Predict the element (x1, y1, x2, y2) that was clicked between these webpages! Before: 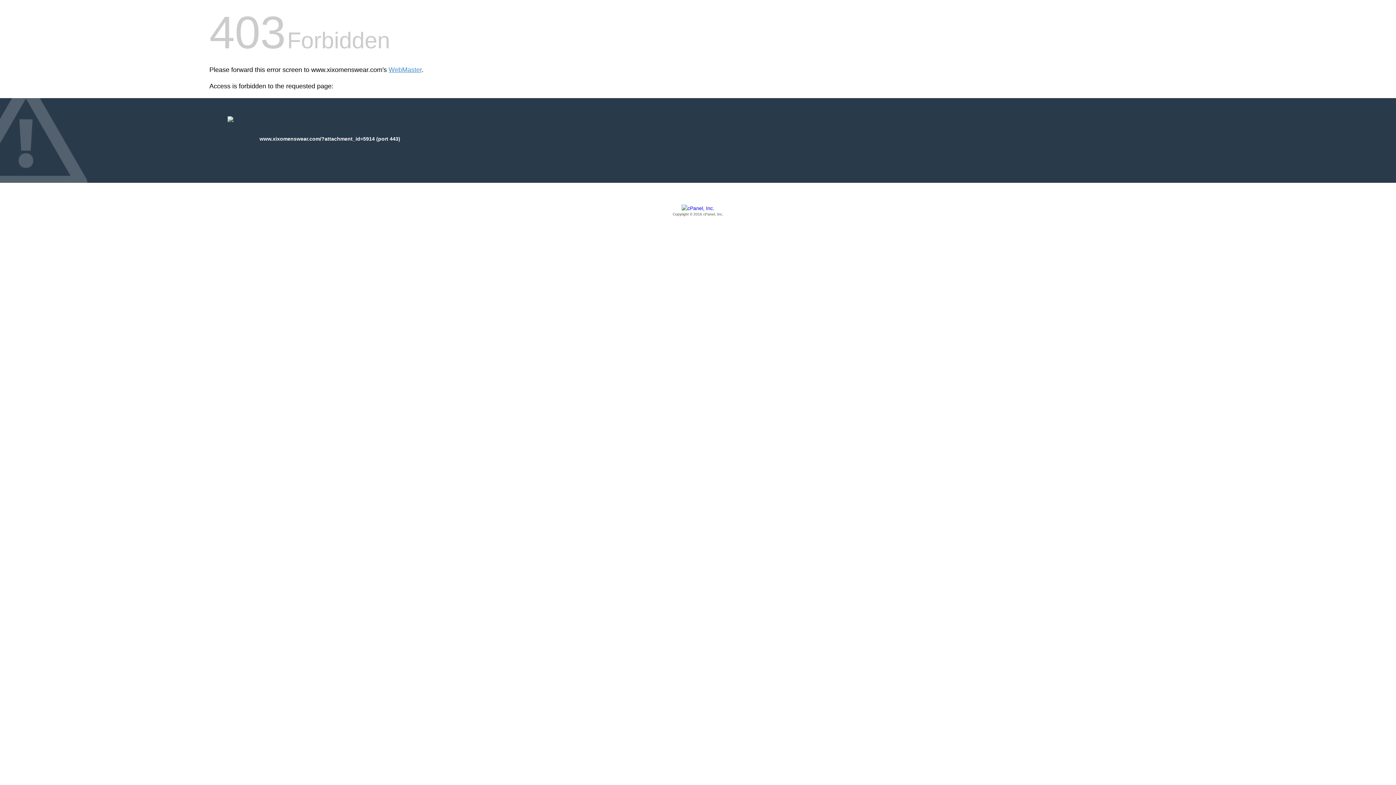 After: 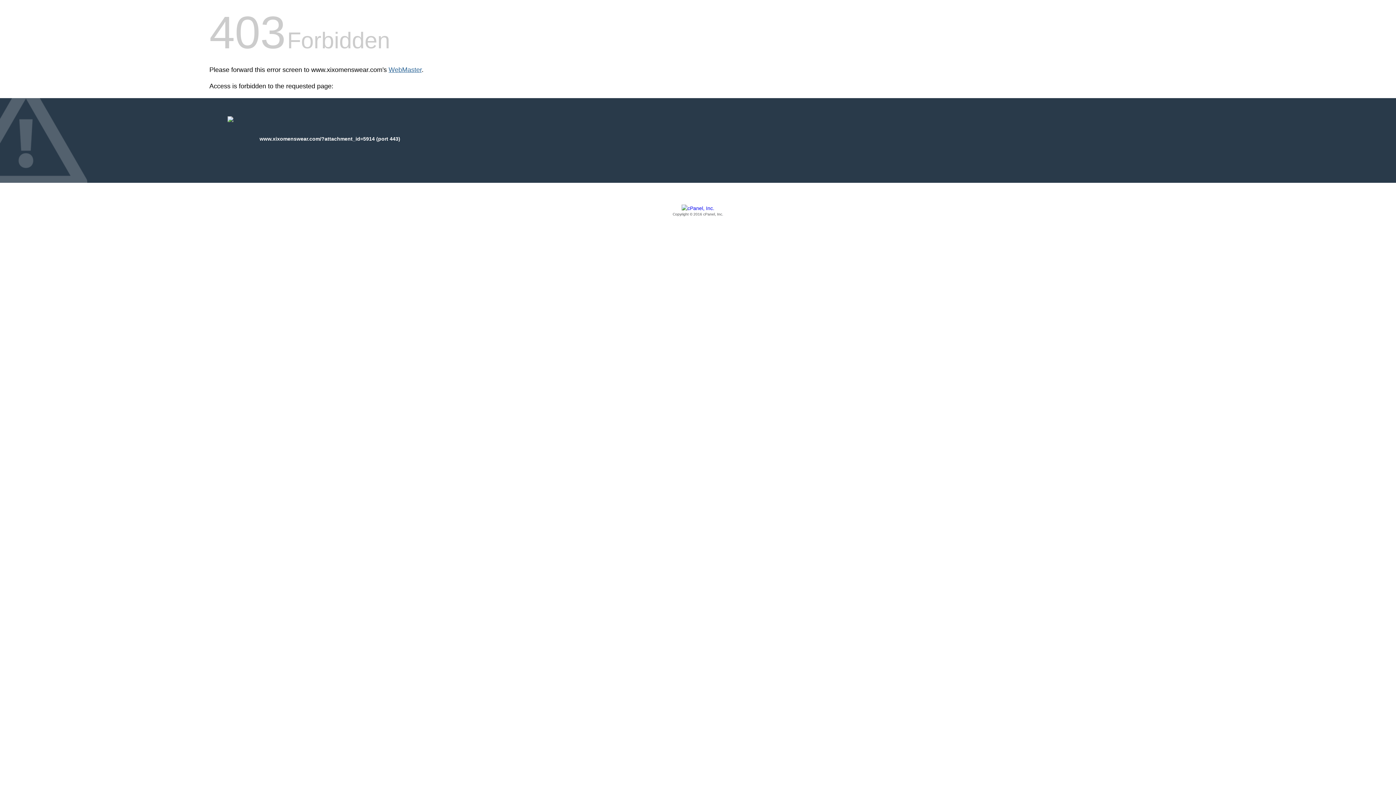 Action: label: WebMaster bbox: (388, 66, 421, 73)